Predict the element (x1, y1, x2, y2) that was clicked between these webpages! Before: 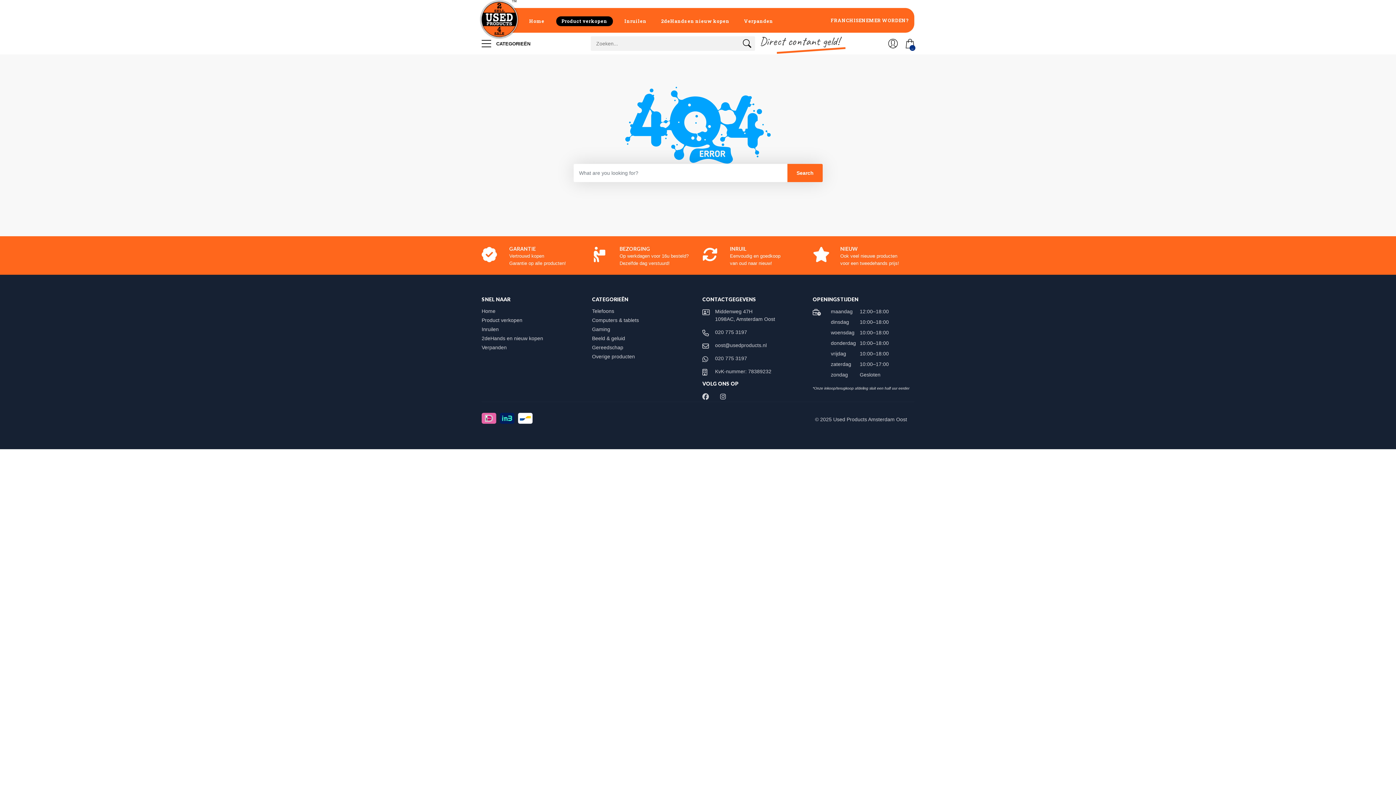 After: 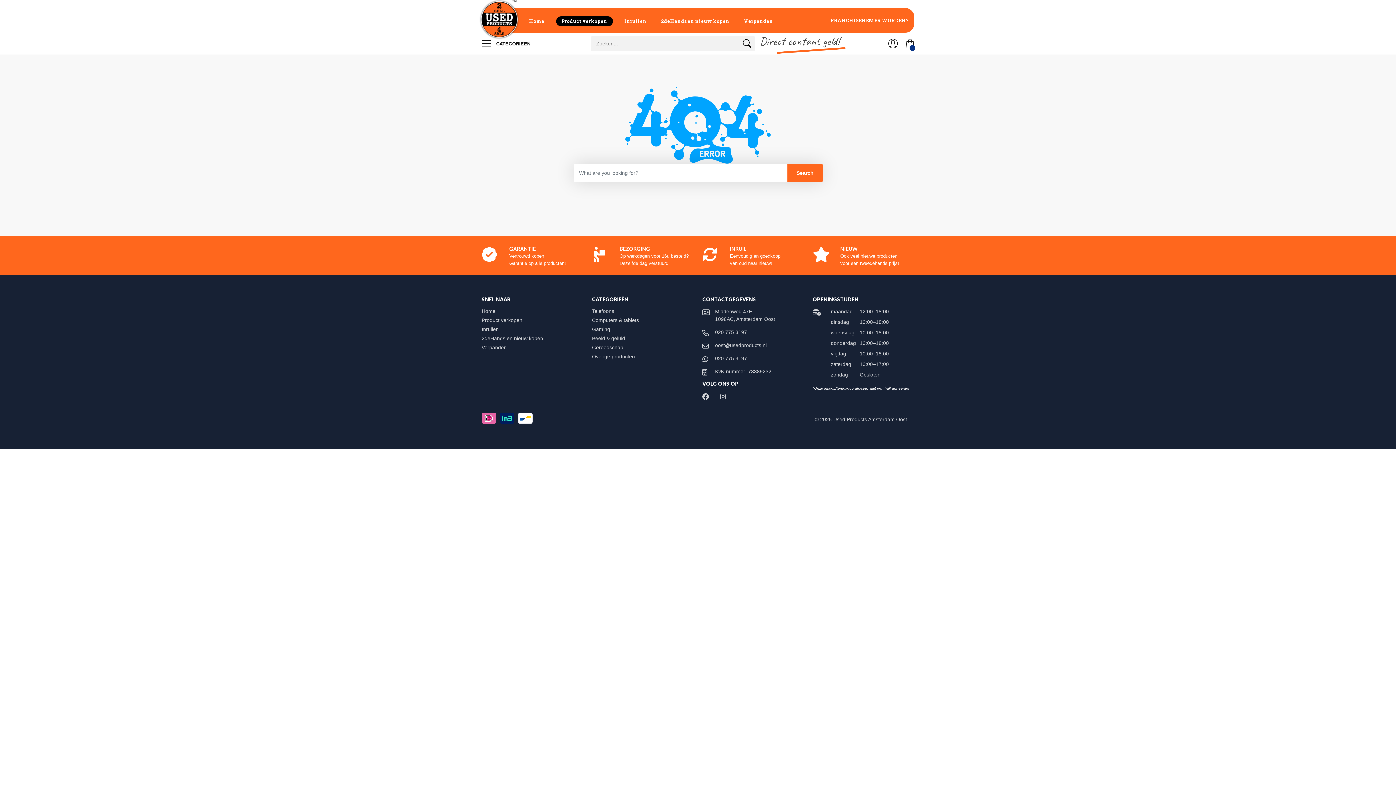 Action: label: 020 775 3197 bbox: (715, 329, 747, 335)